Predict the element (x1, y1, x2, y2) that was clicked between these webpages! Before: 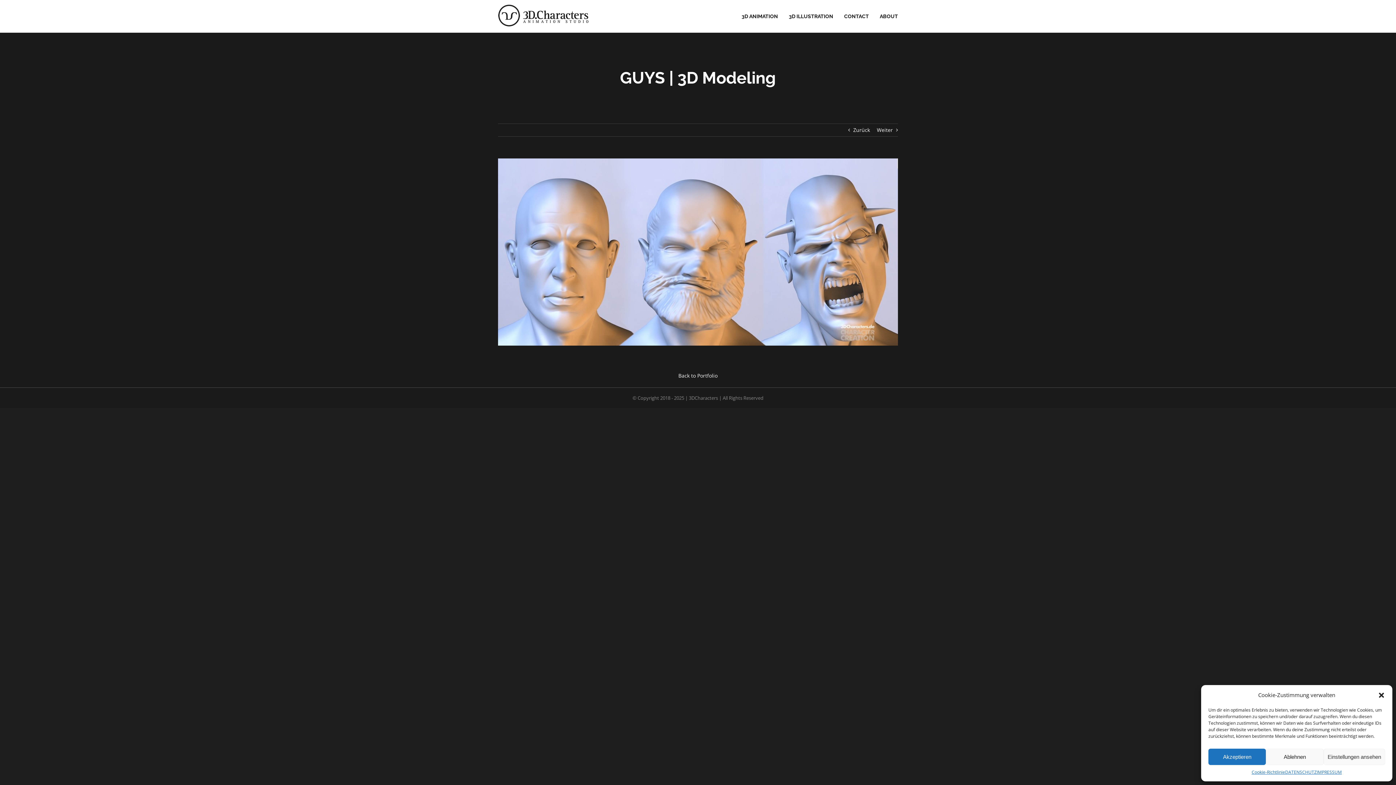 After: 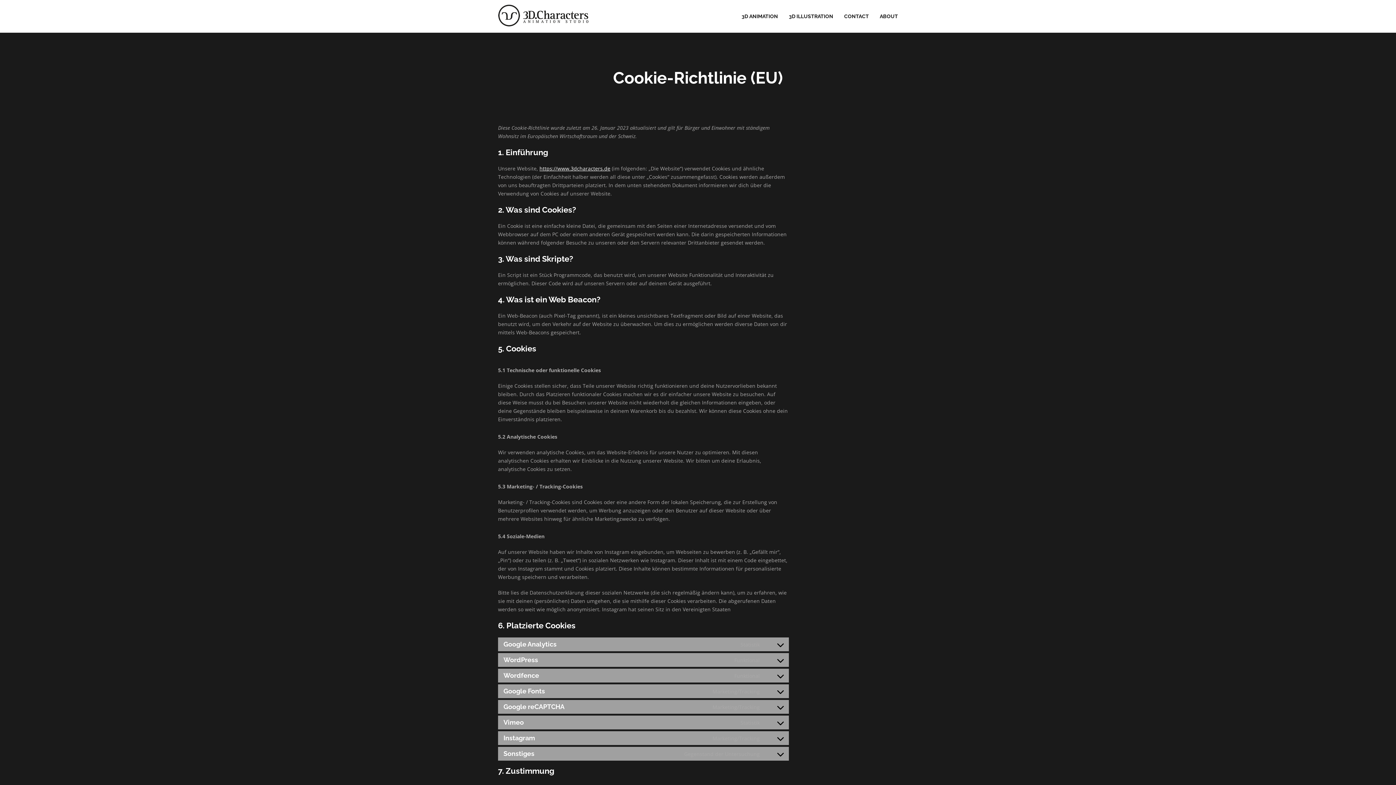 Action: label: Cookie-Richtlinie bbox: (1251, 769, 1285, 776)